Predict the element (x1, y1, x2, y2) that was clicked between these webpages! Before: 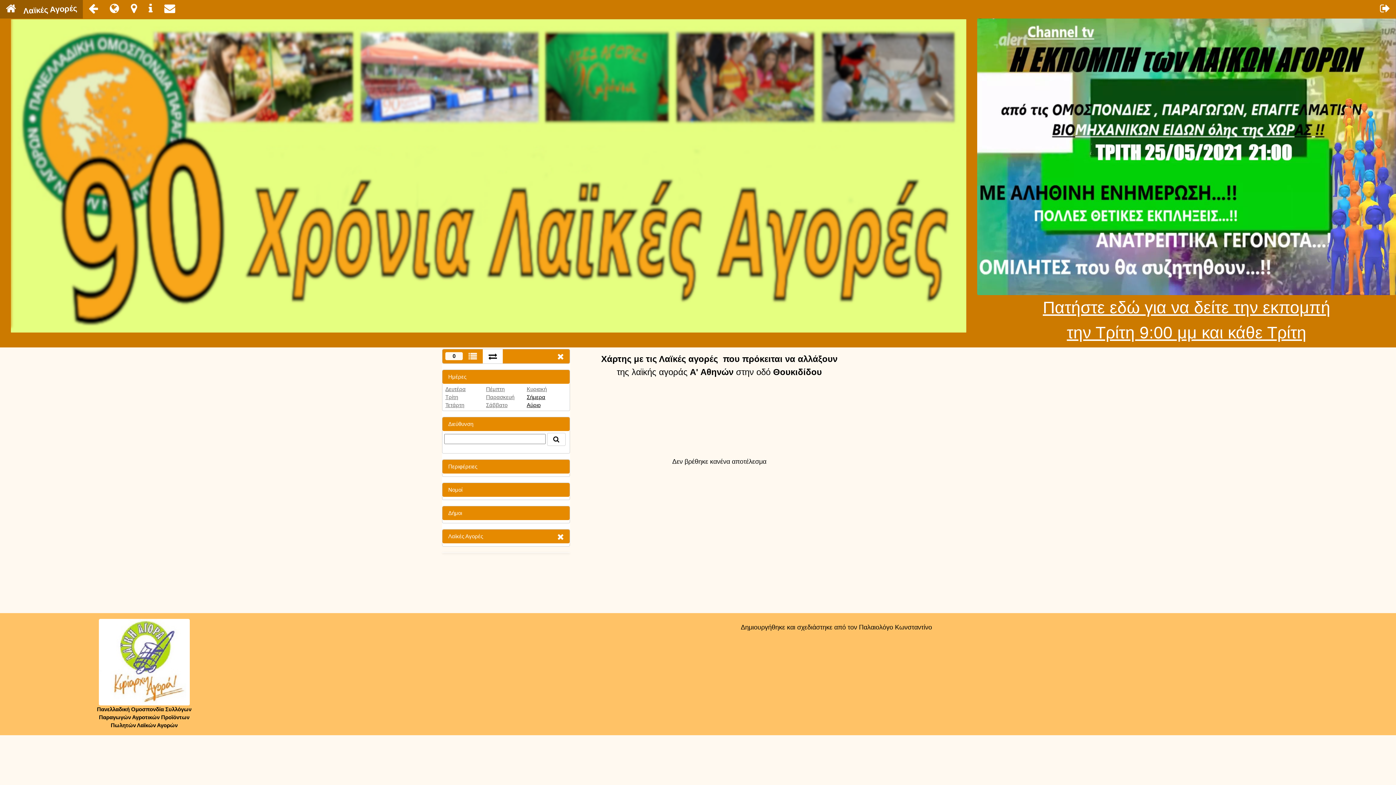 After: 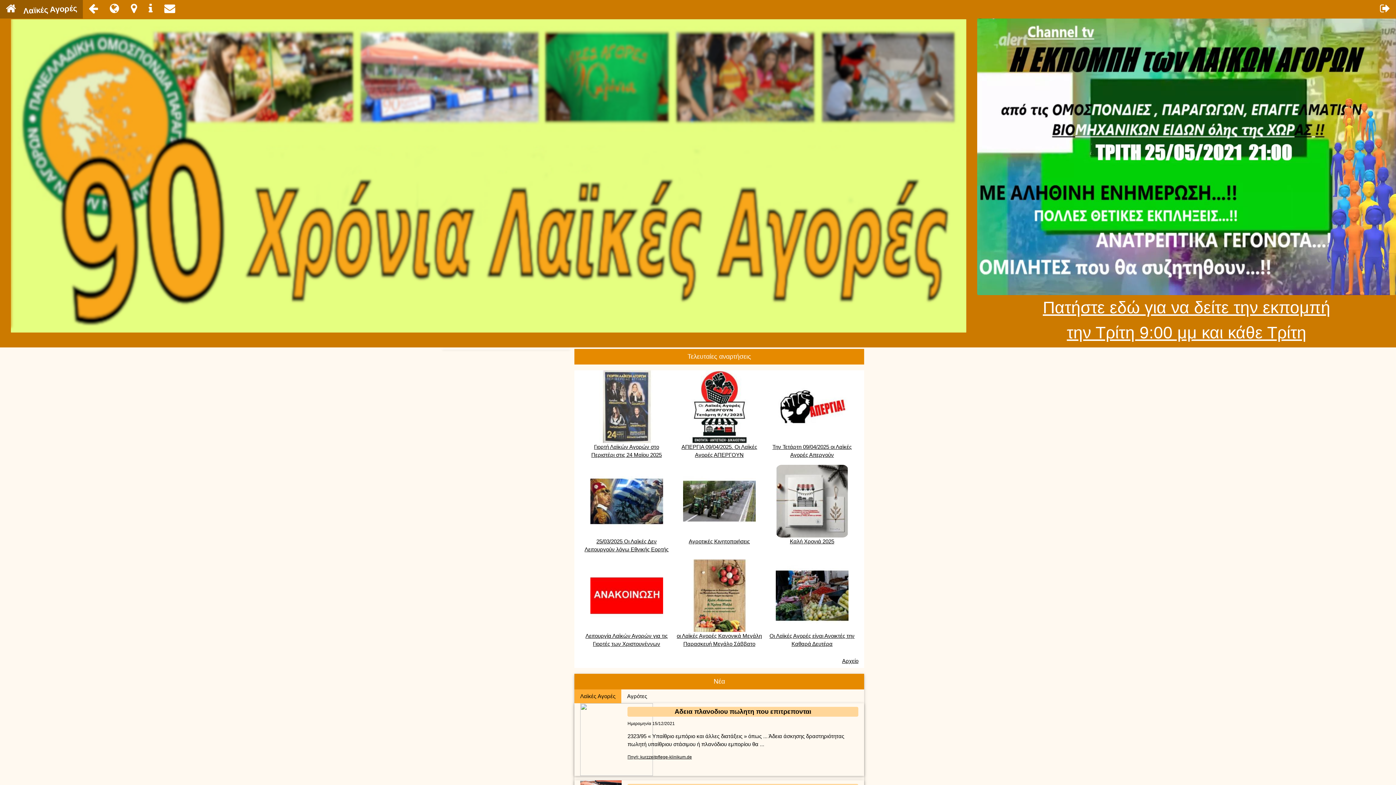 Action: bbox: (0, 0, 82, 18) label:  Λαϊκές Αγορές